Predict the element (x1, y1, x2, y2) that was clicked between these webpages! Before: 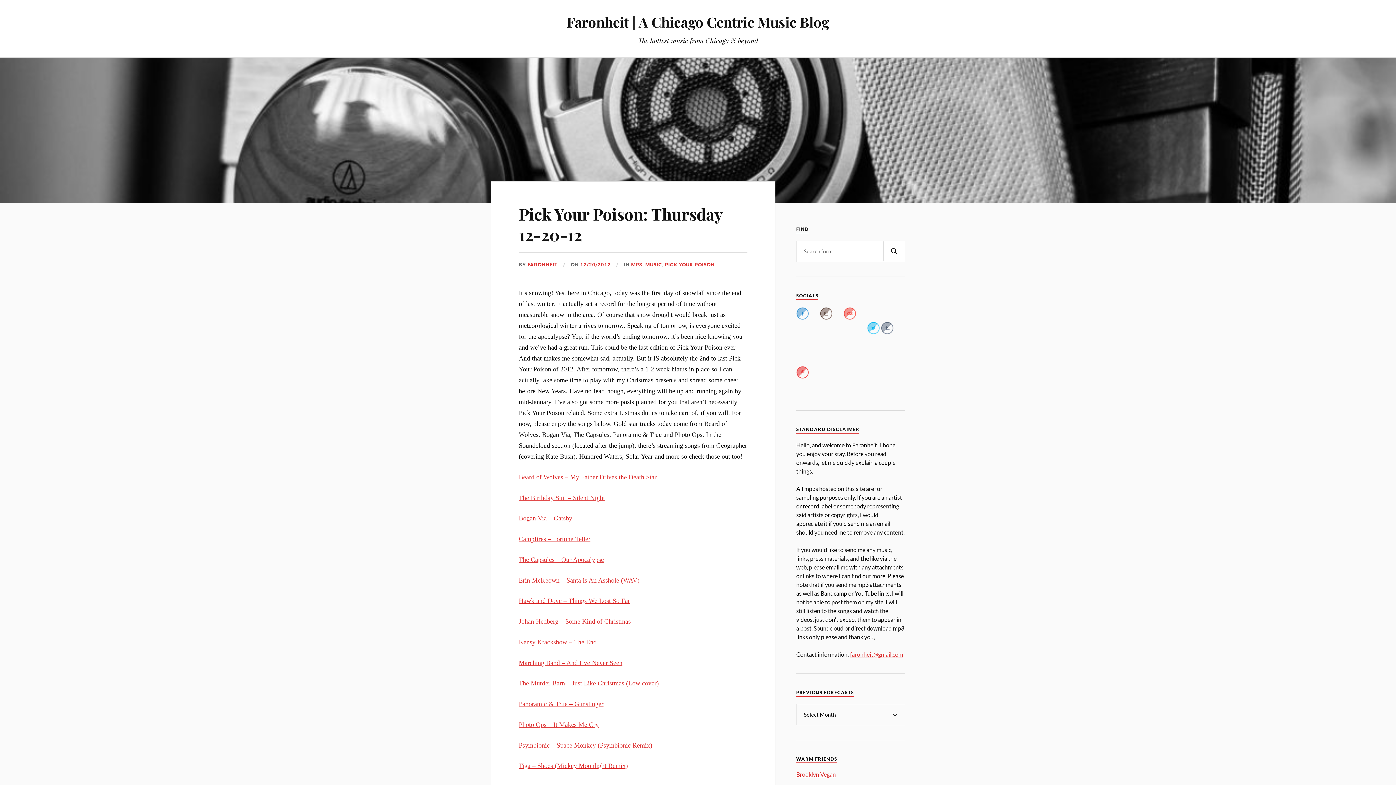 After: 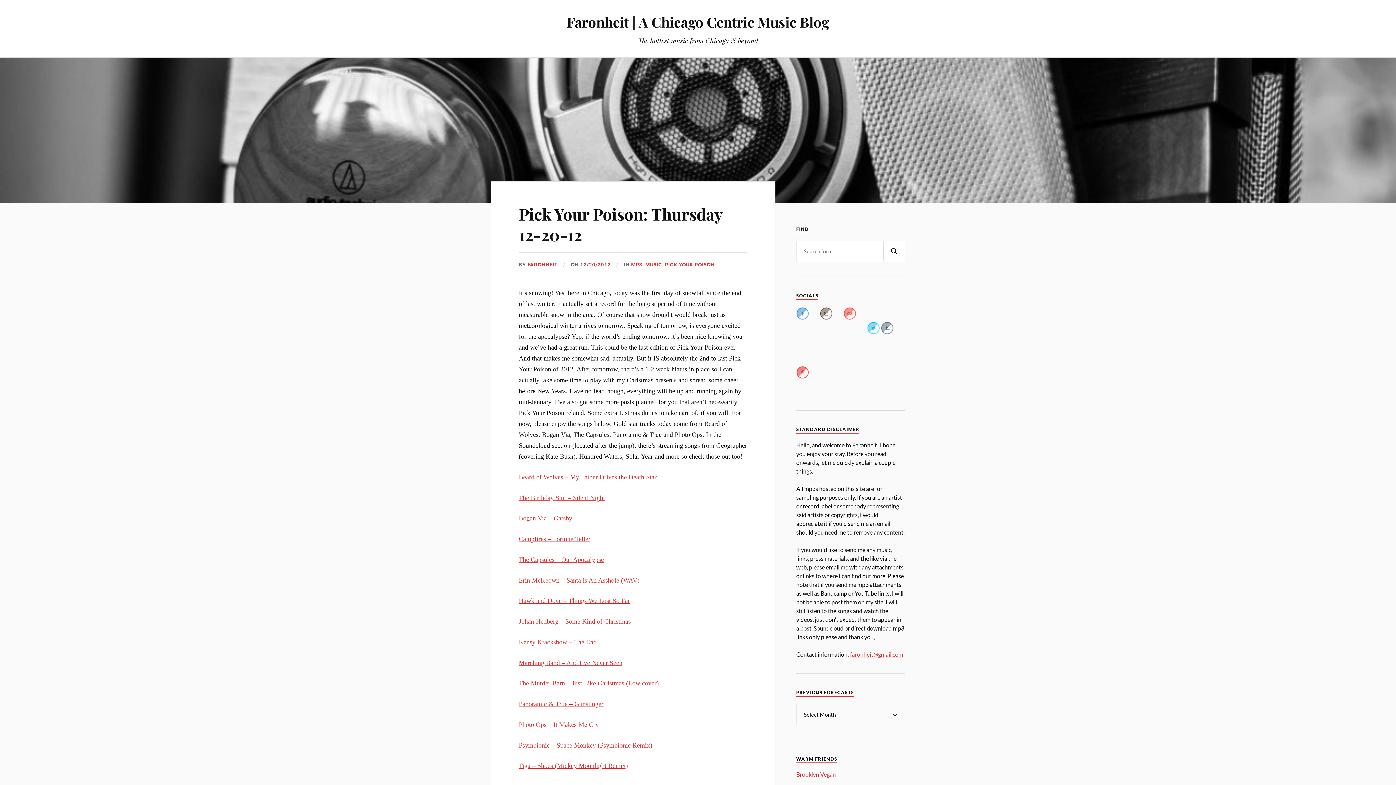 Action: label: Photo Ops – It Makes Me Cry bbox: (518, 721, 598, 728)